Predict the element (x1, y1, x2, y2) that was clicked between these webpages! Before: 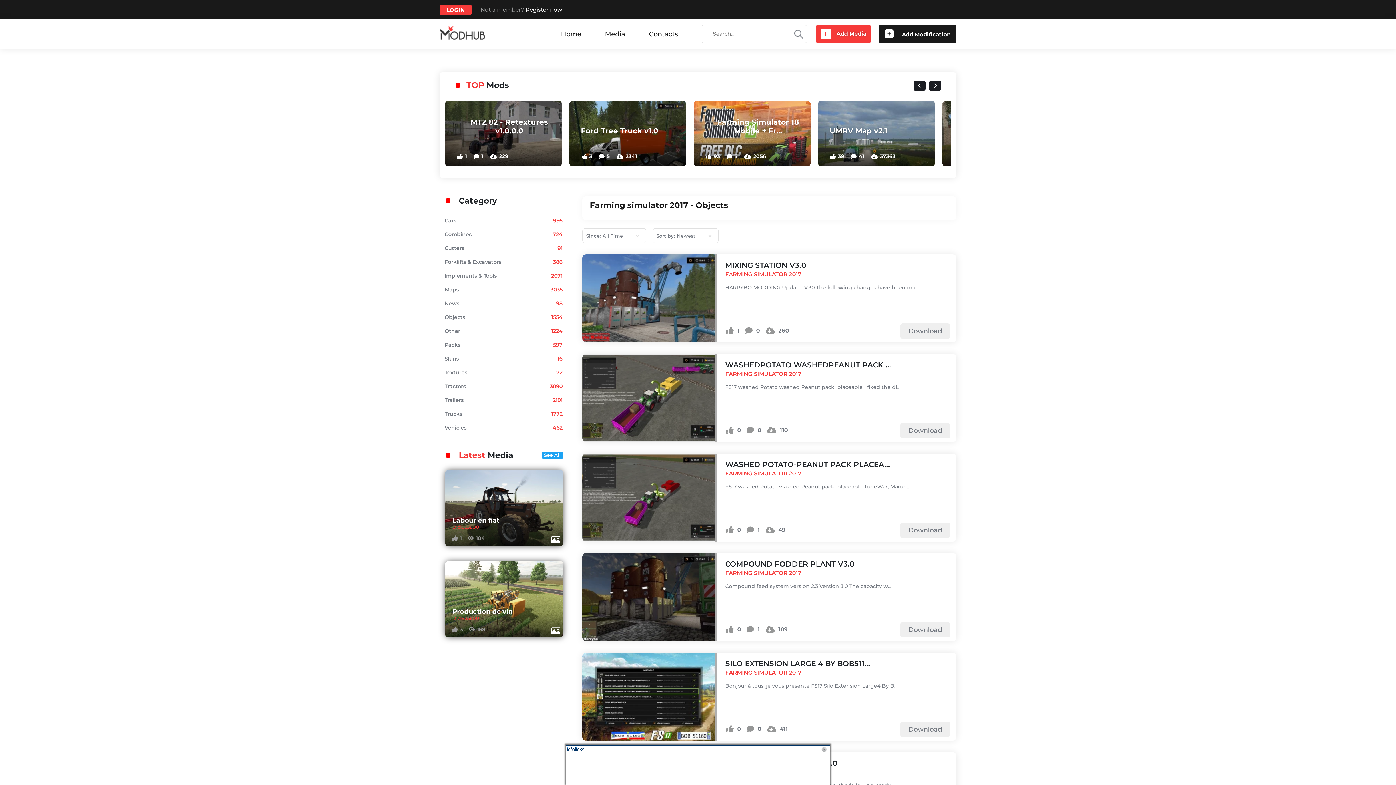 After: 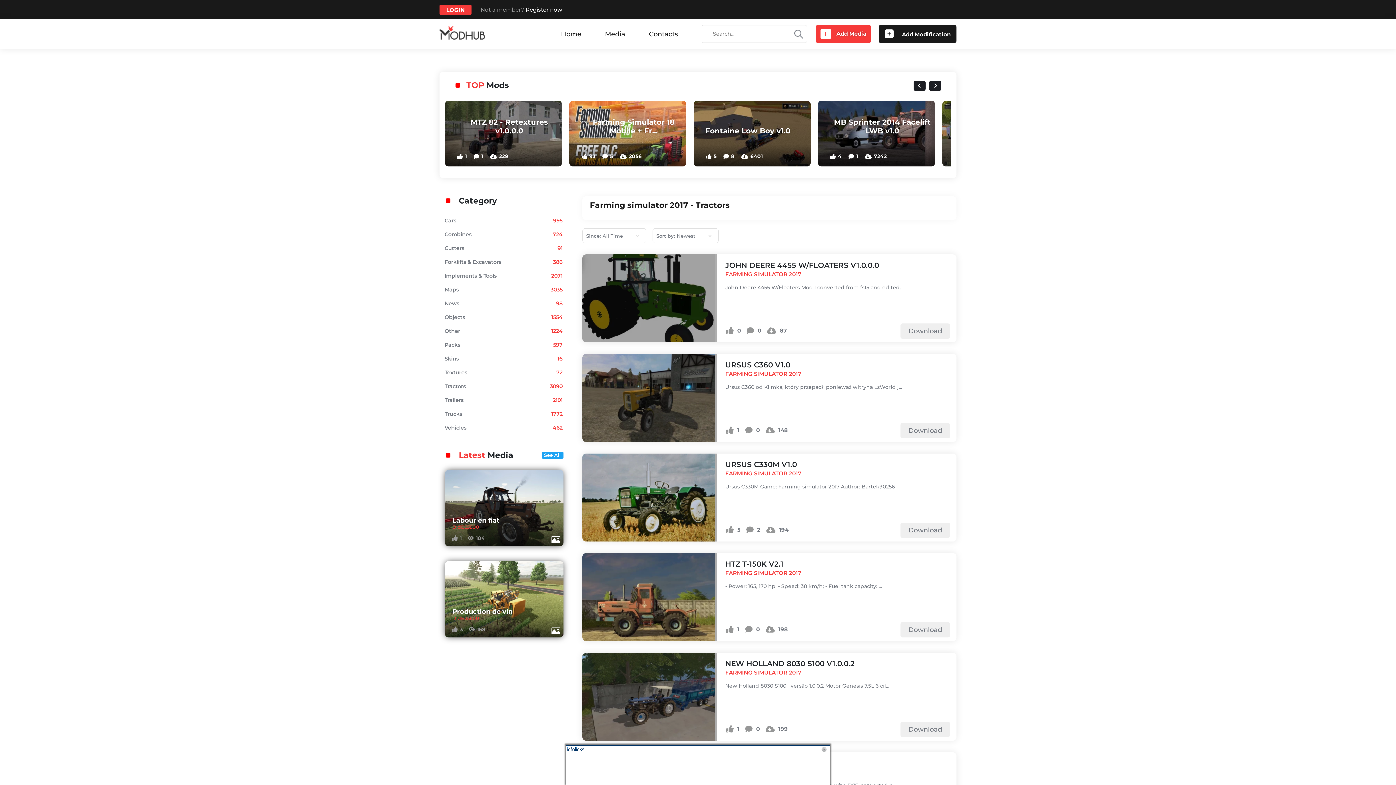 Action: label: Tractors
3090 bbox: (444, 382, 567, 390)